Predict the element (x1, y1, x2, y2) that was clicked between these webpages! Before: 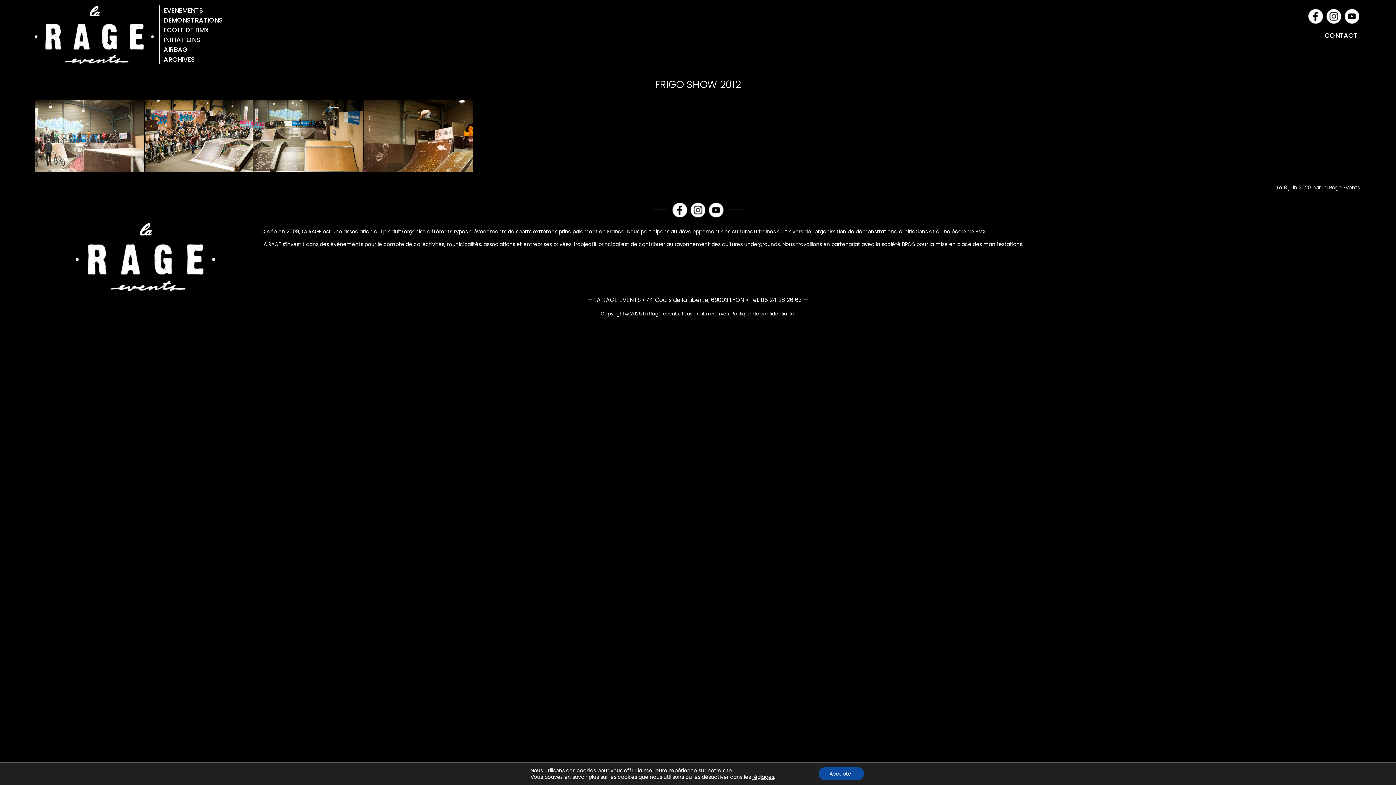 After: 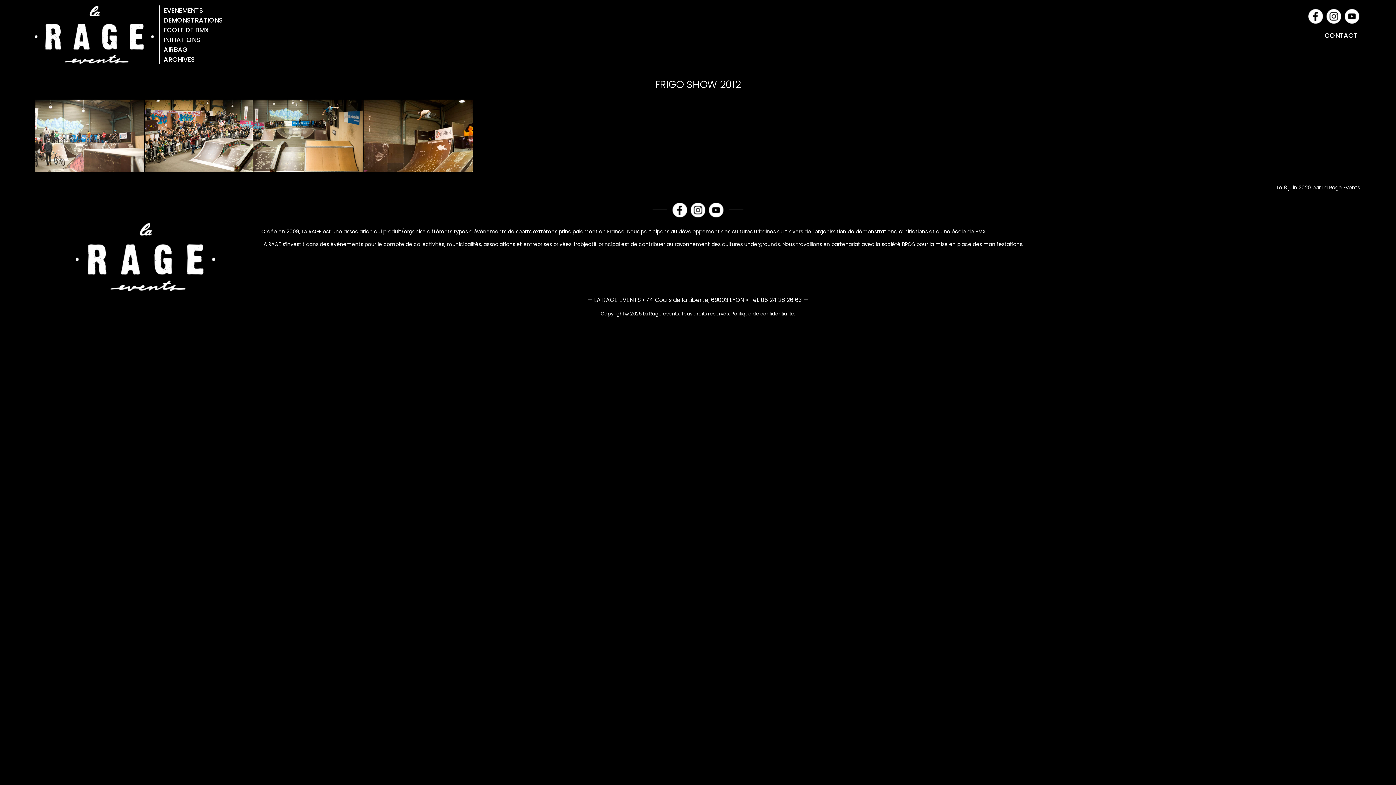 Action: label: Accepter bbox: (818, 767, 864, 780)